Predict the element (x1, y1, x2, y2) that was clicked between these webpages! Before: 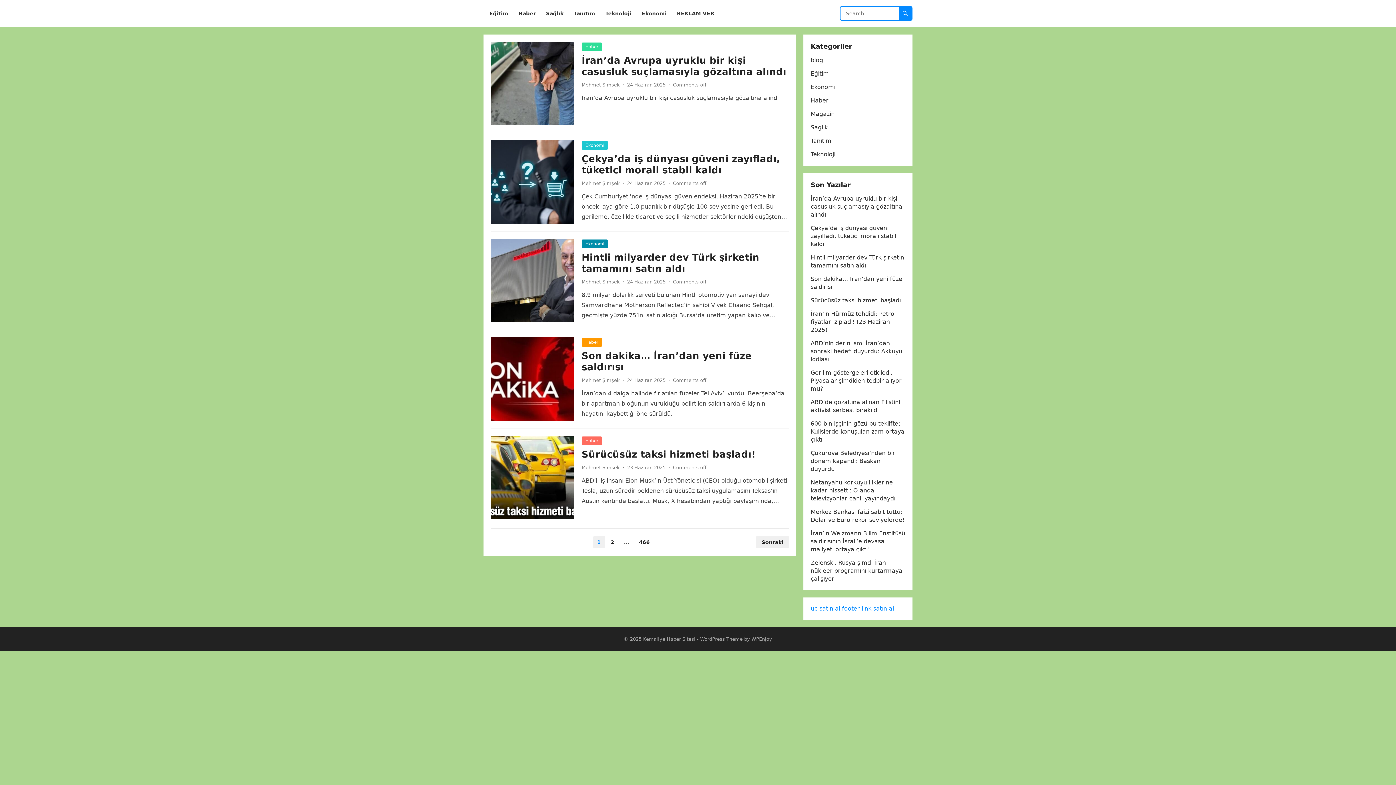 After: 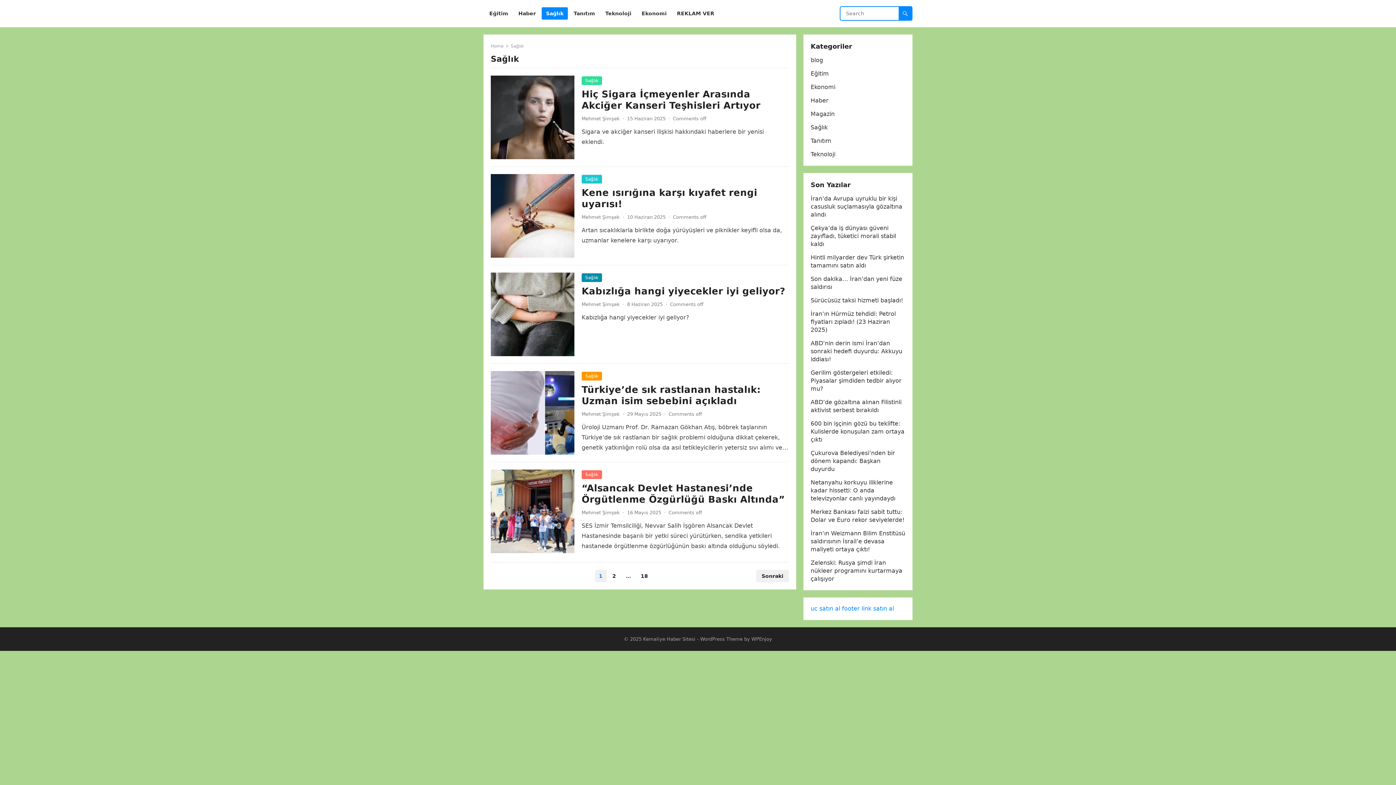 Action: bbox: (541, 0, 568, 27) label: Sağlık